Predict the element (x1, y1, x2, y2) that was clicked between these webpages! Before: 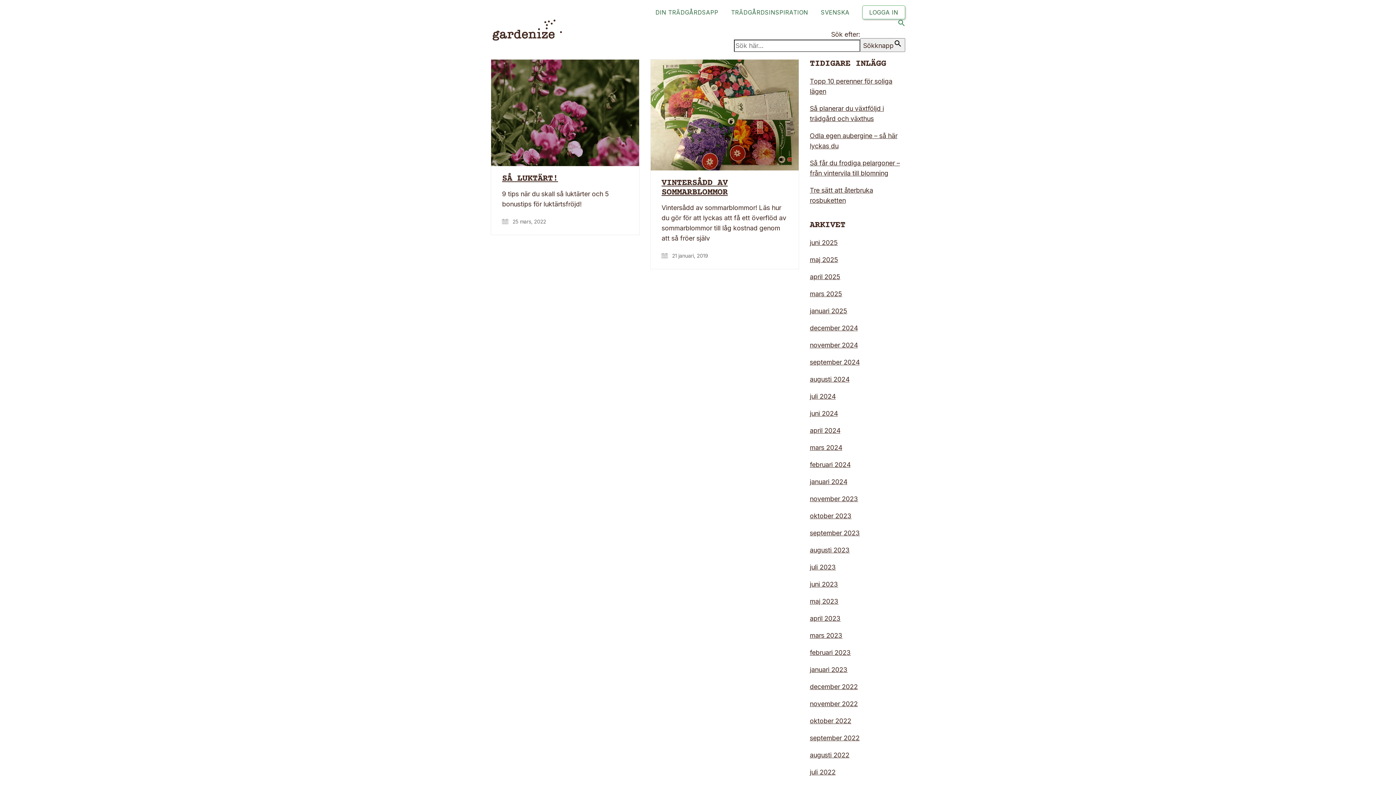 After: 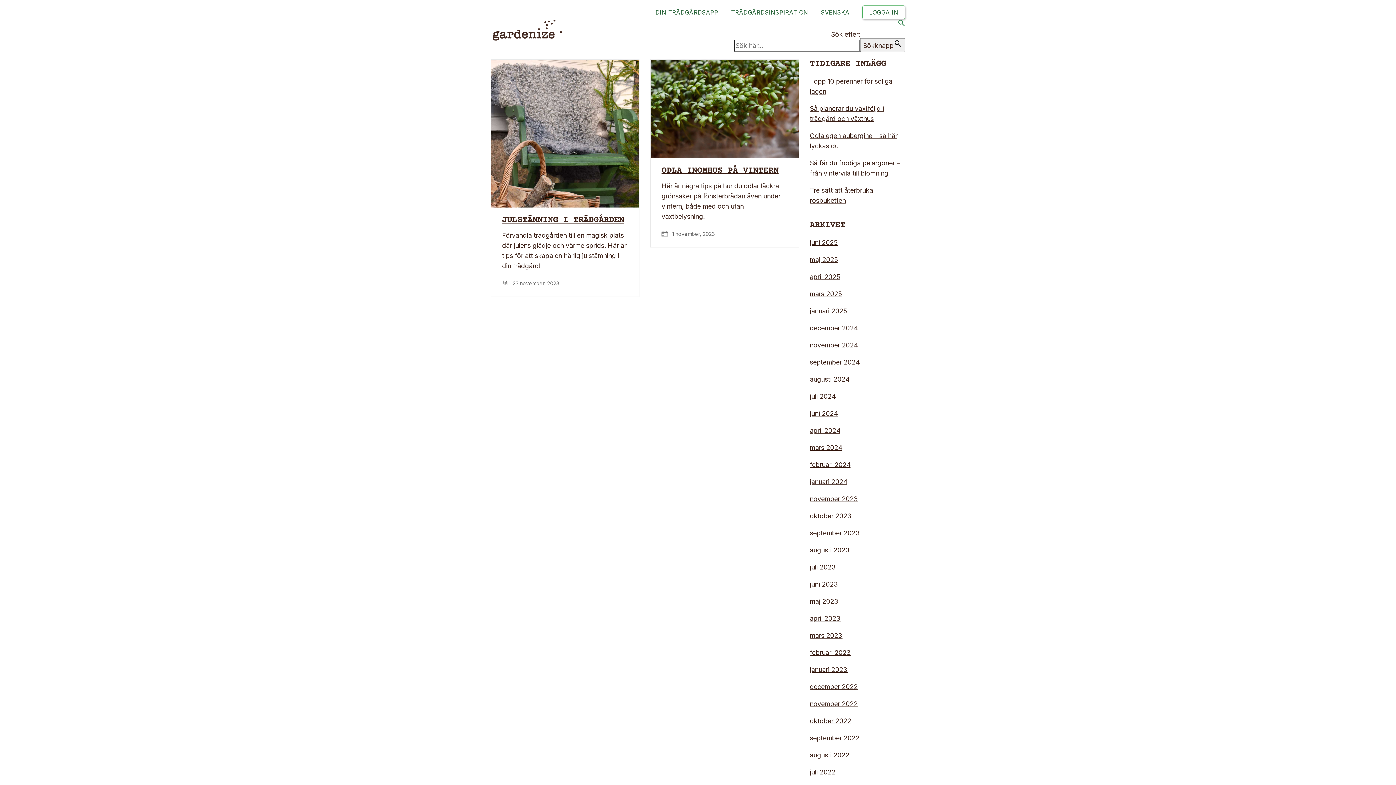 Action: bbox: (810, 494, 858, 504) label: november 2023